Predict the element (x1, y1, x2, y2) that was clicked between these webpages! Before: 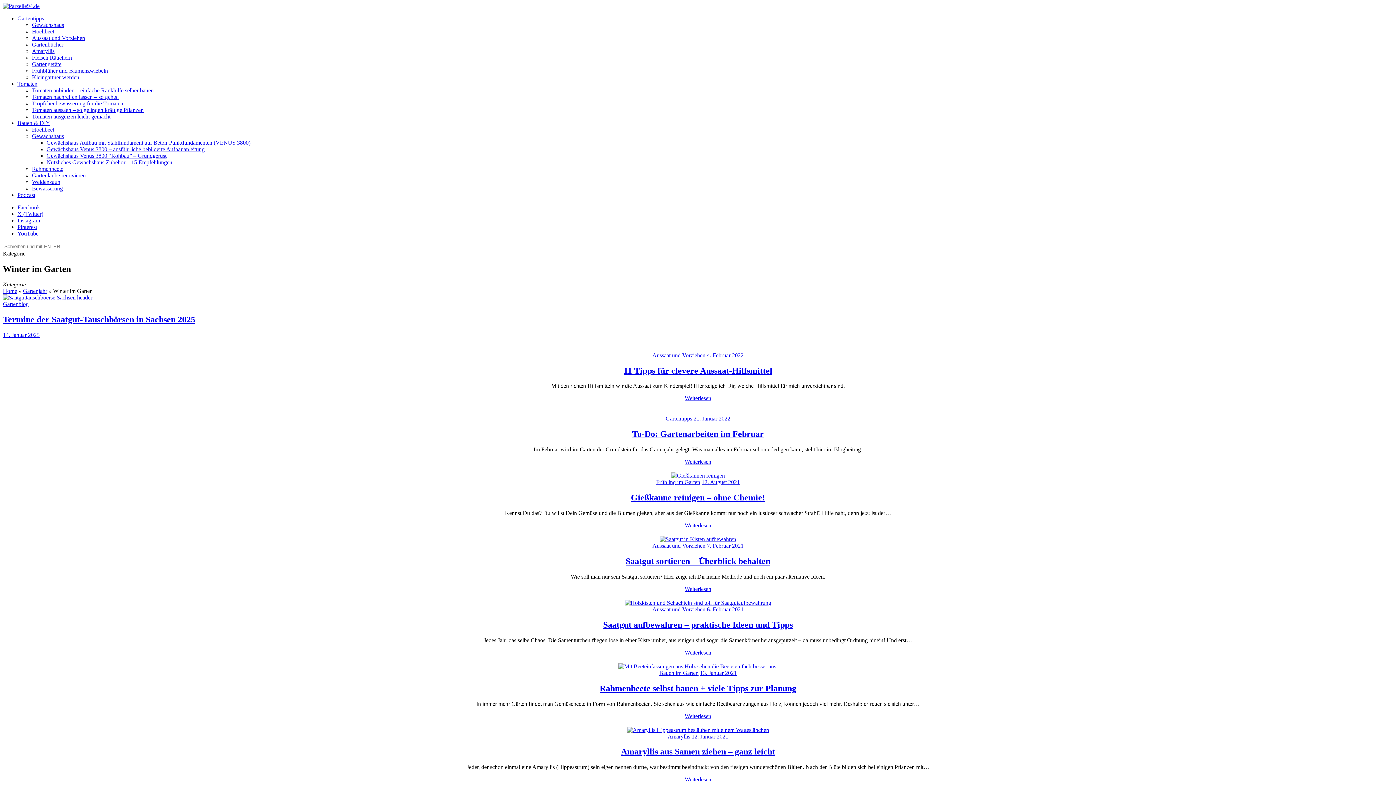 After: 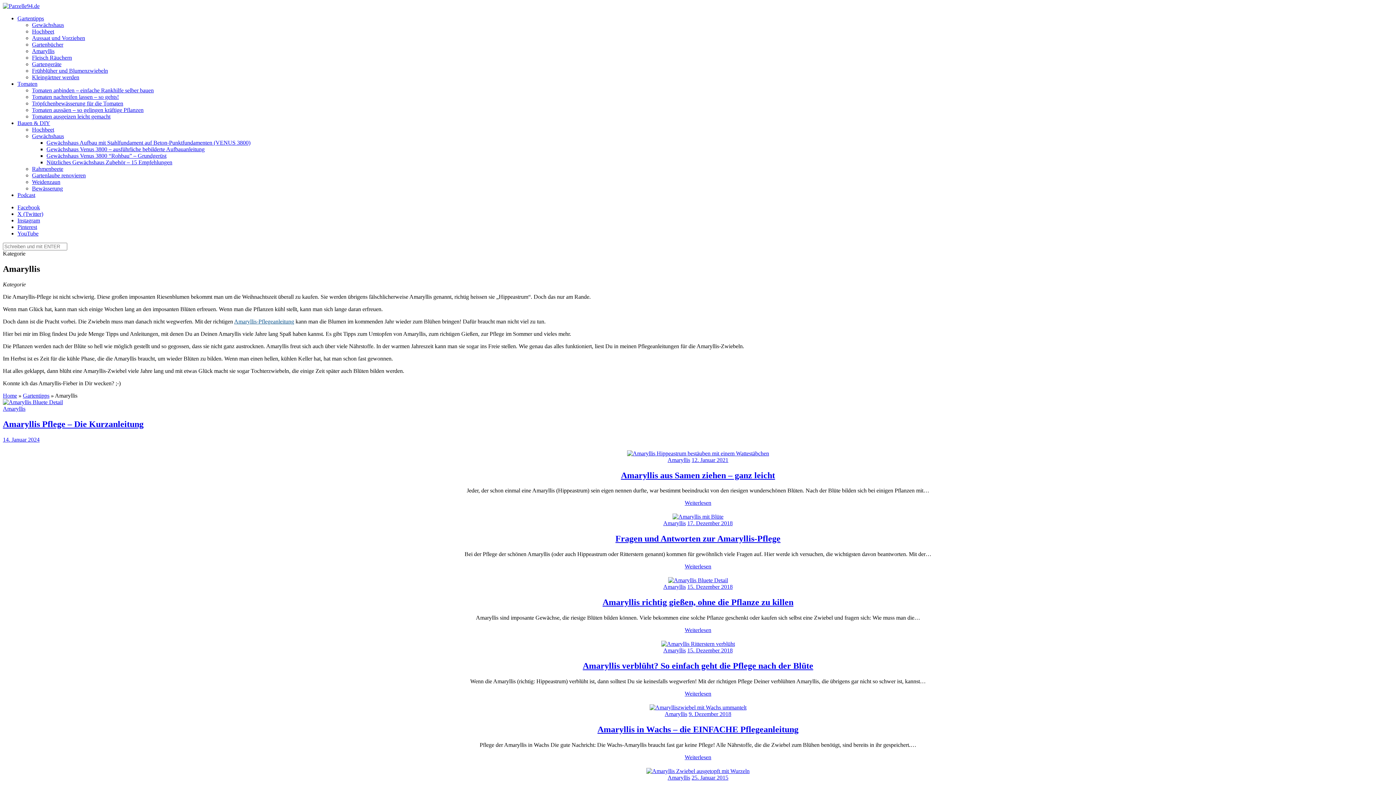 Action: bbox: (667, 733, 690, 739) label: Amaryllis